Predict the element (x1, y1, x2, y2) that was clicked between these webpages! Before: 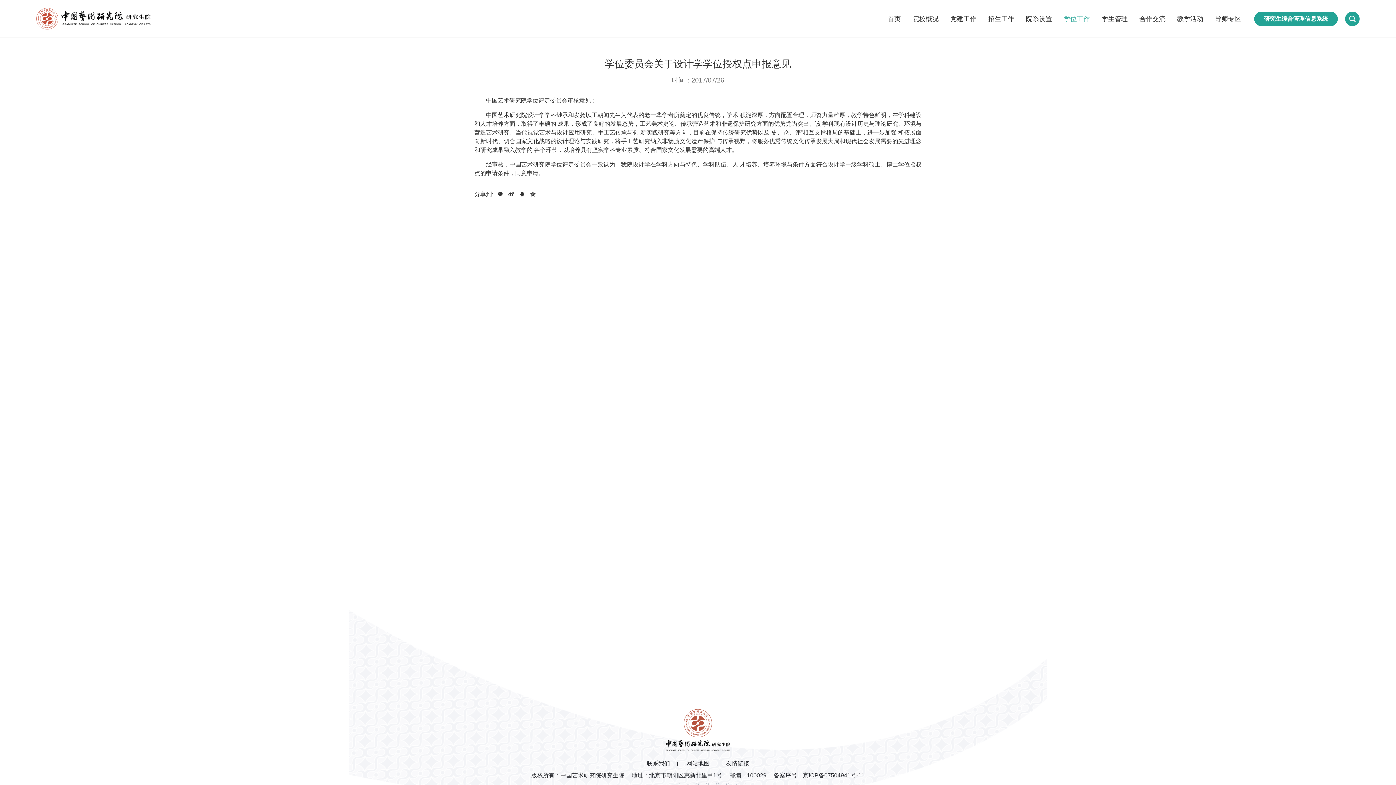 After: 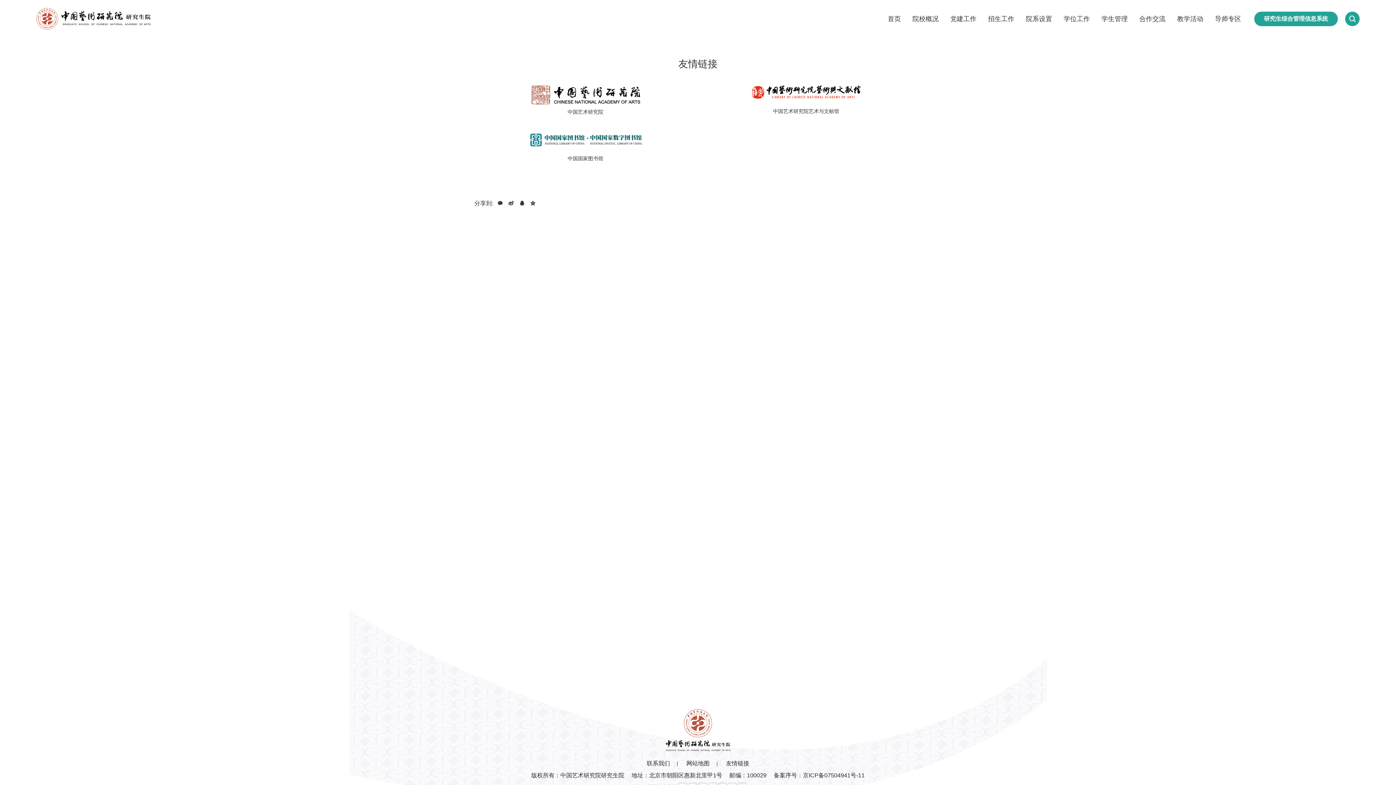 Action: label: 友情链接 bbox: (726, 760, 749, 766)